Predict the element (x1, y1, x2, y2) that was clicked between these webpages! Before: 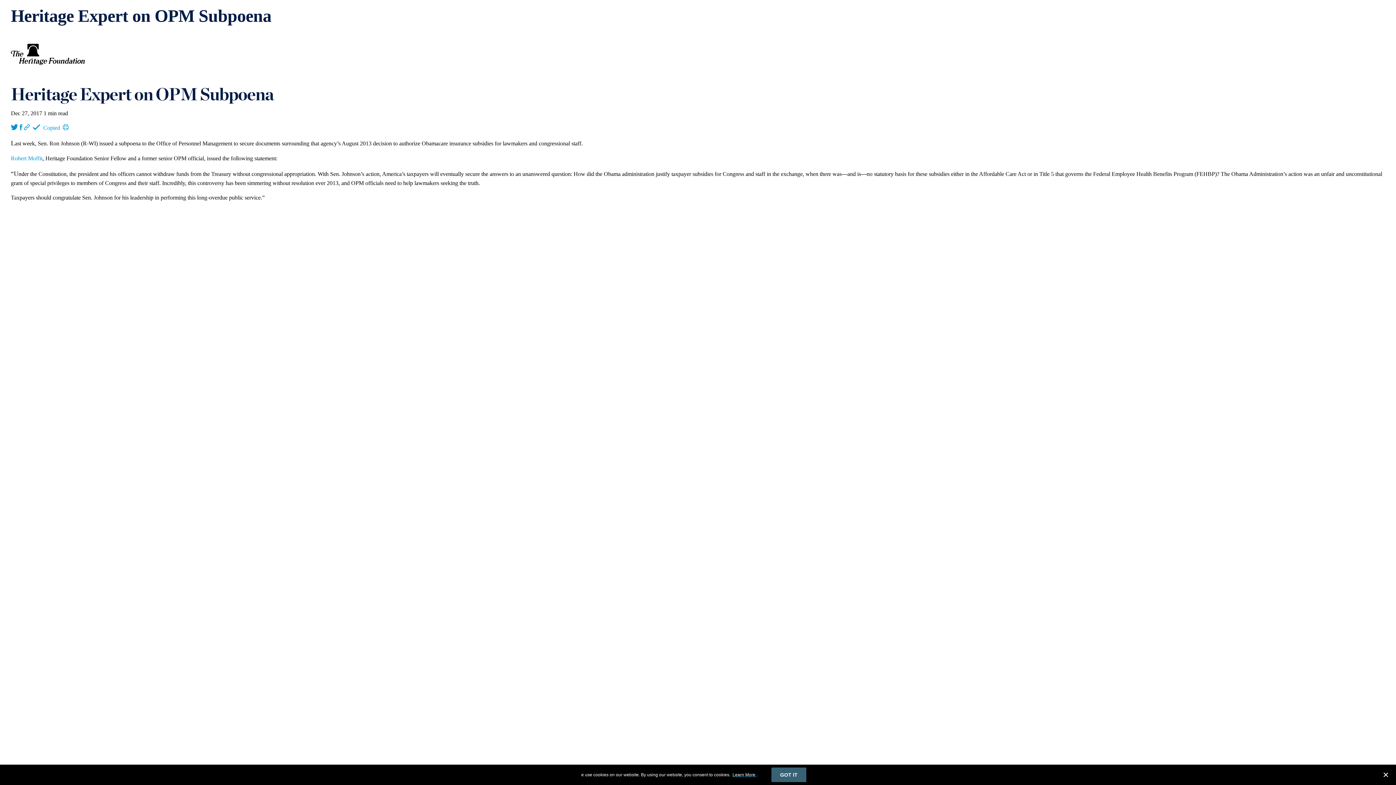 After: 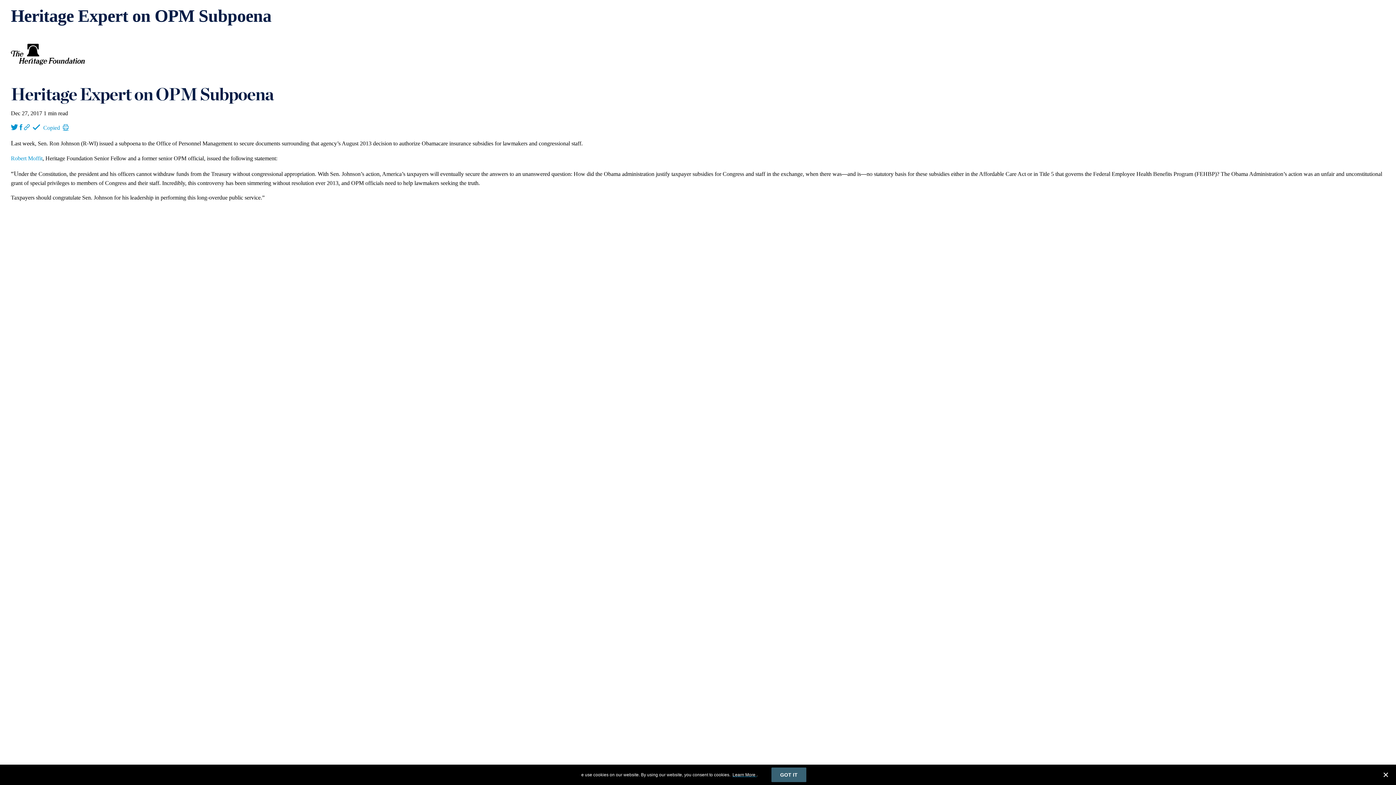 Action: bbox: (62, 124, 68, 130) label: Print this article